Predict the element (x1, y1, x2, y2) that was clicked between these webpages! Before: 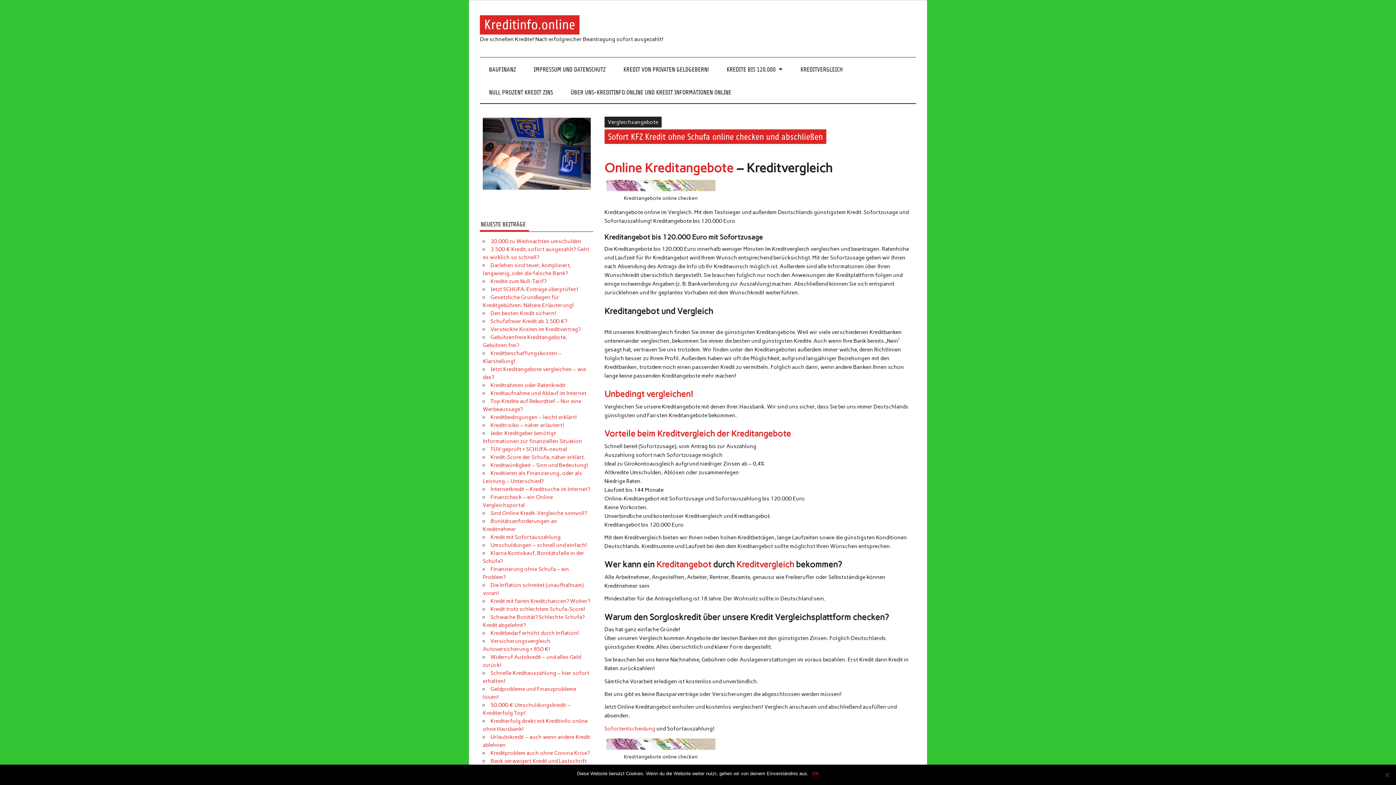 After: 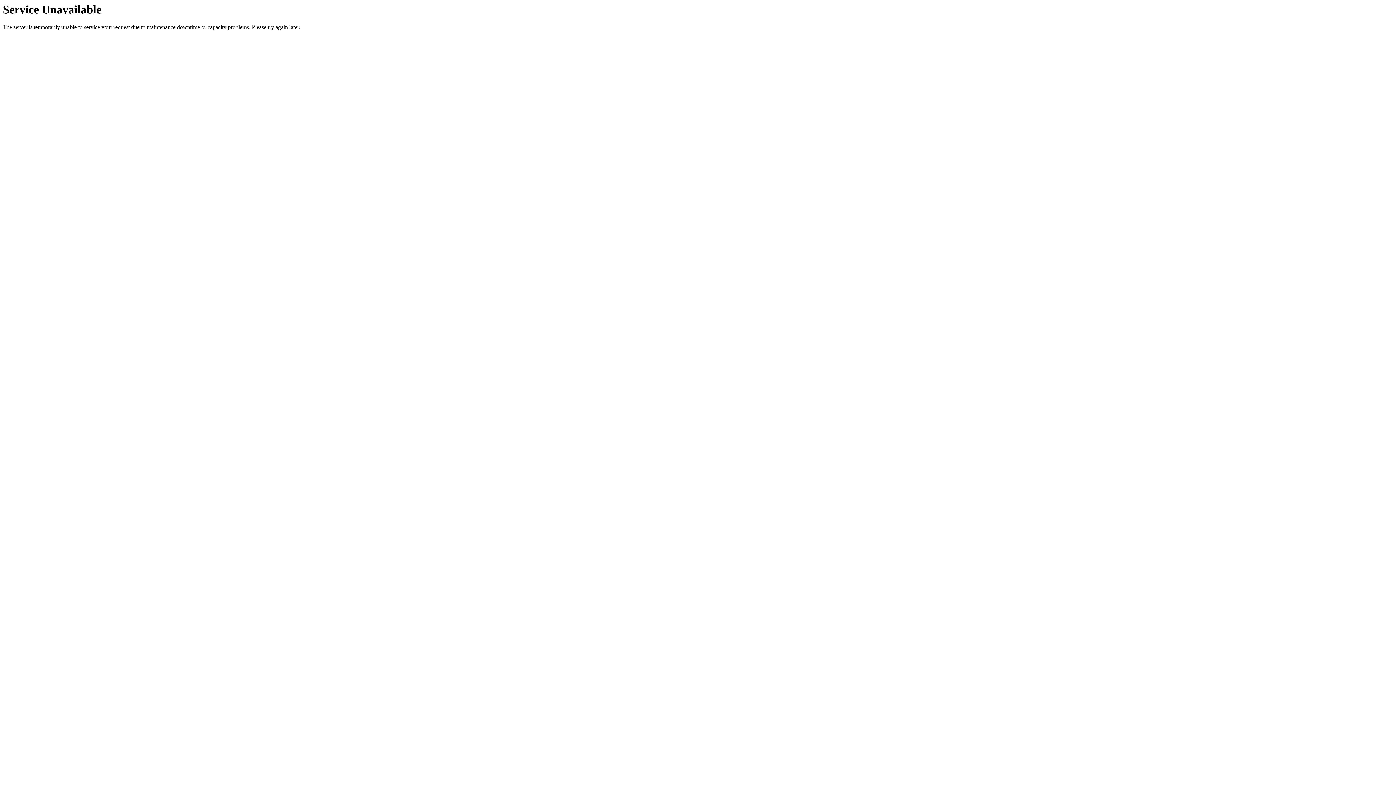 Action: bbox: (490, 286, 578, 292) label: Jetzt SCHUFA-Einträge überprüfen!